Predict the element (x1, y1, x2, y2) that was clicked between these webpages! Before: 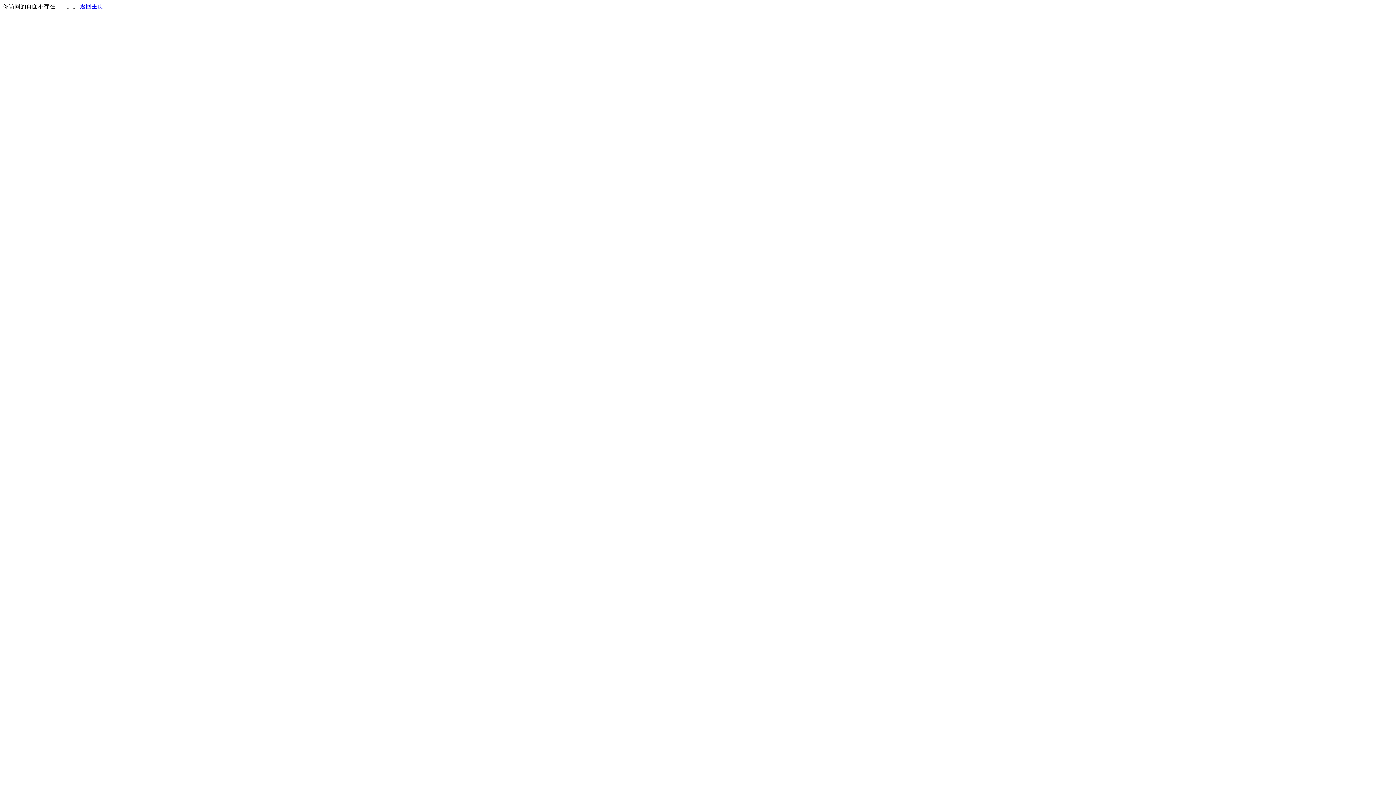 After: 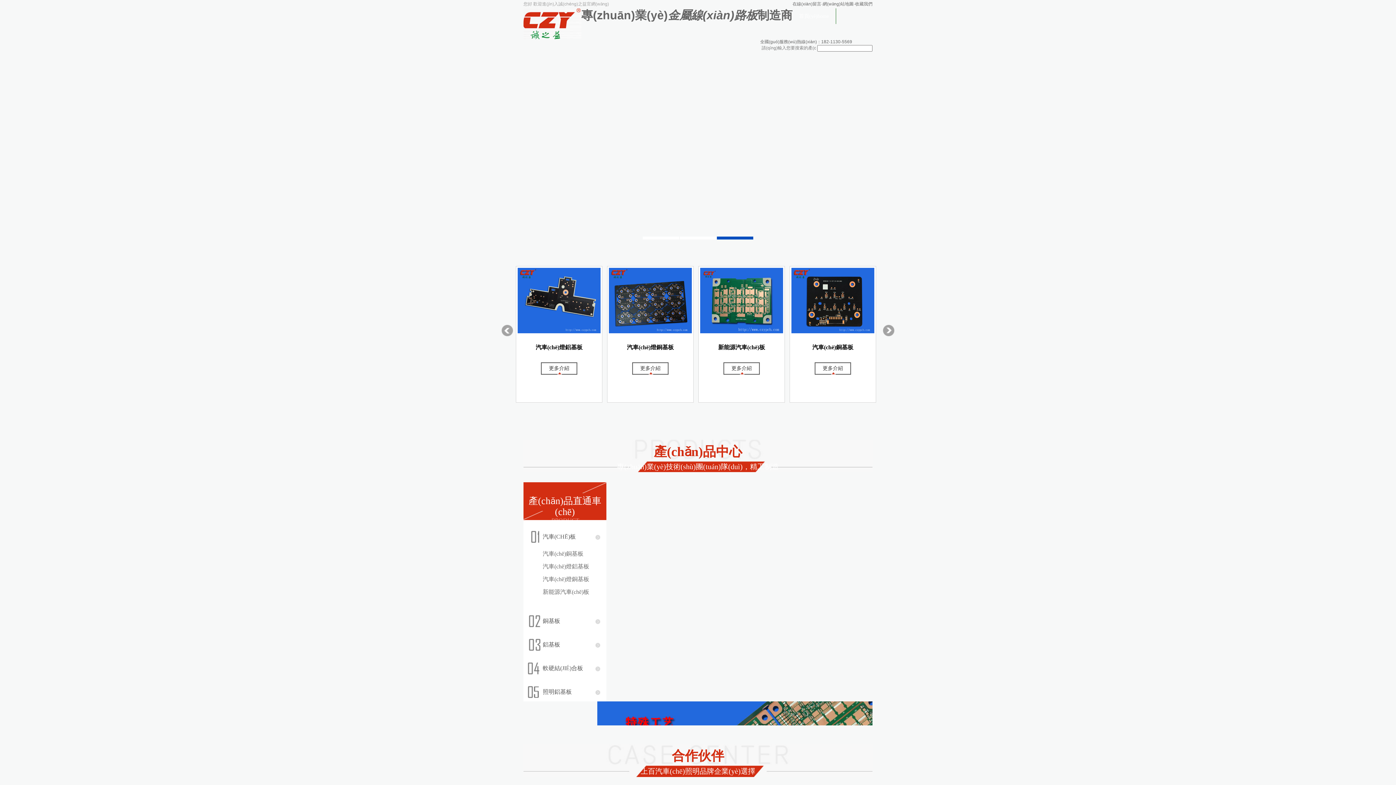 Action: label: 返回主页 bbox: (80, 3, 103, 9)